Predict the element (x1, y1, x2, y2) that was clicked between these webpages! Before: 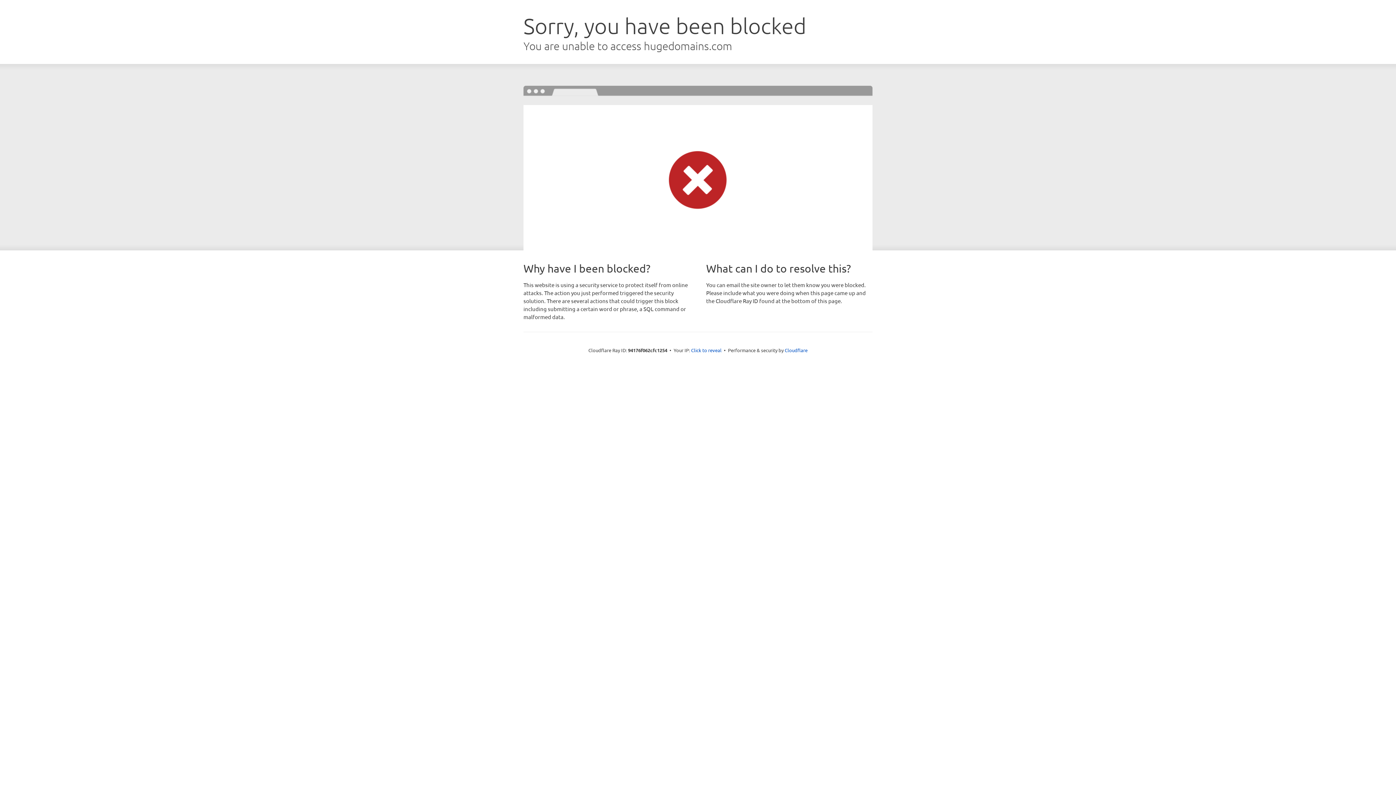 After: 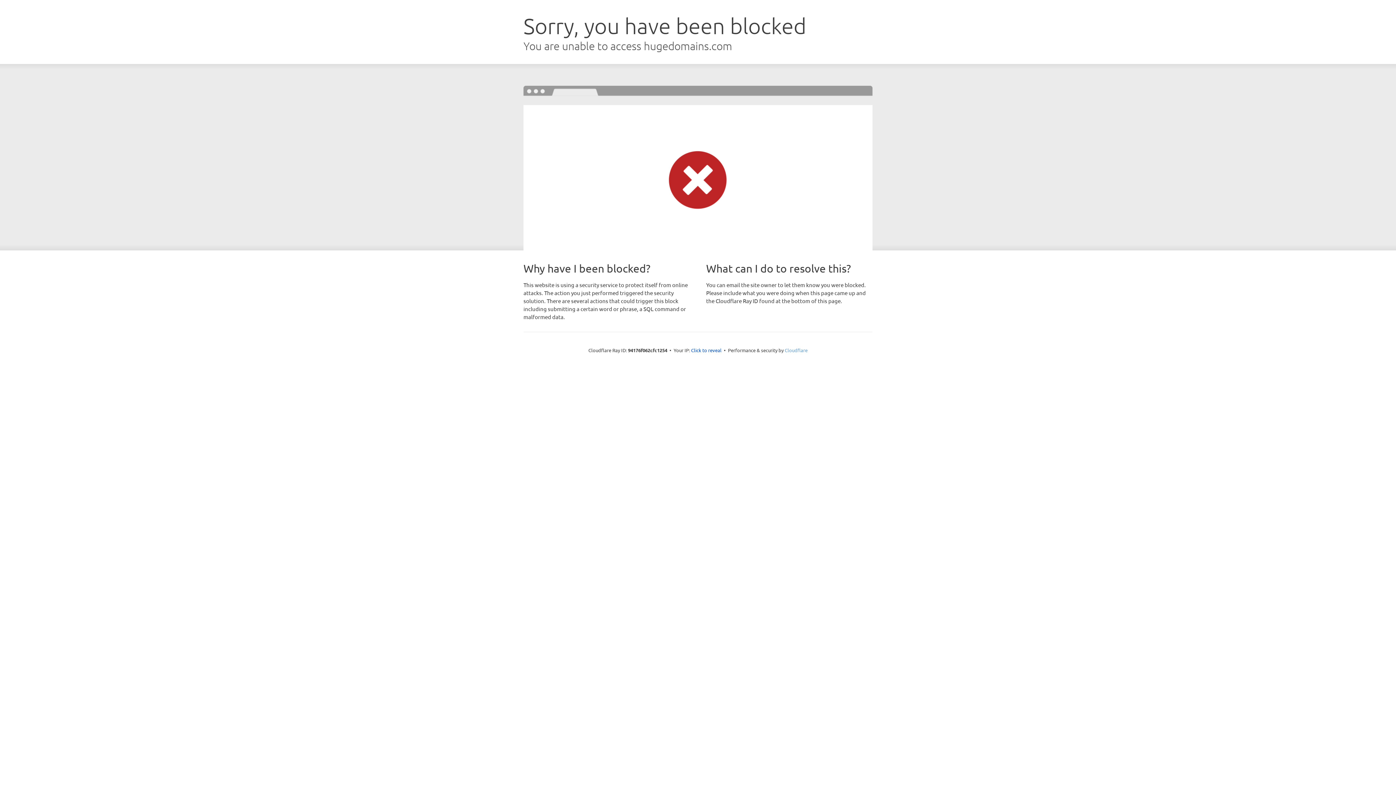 Action: label: Cloudflare bbox: (784, 347, 807, 353)